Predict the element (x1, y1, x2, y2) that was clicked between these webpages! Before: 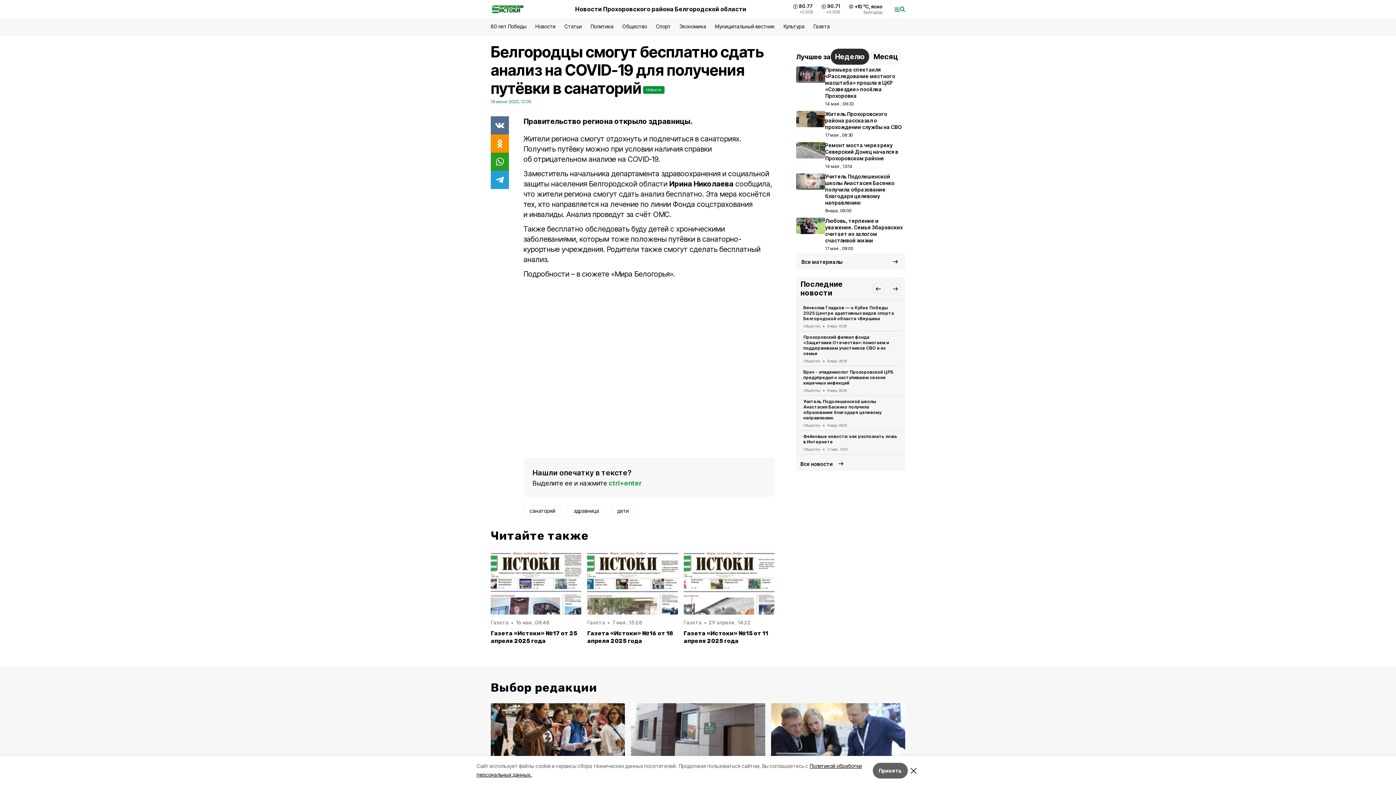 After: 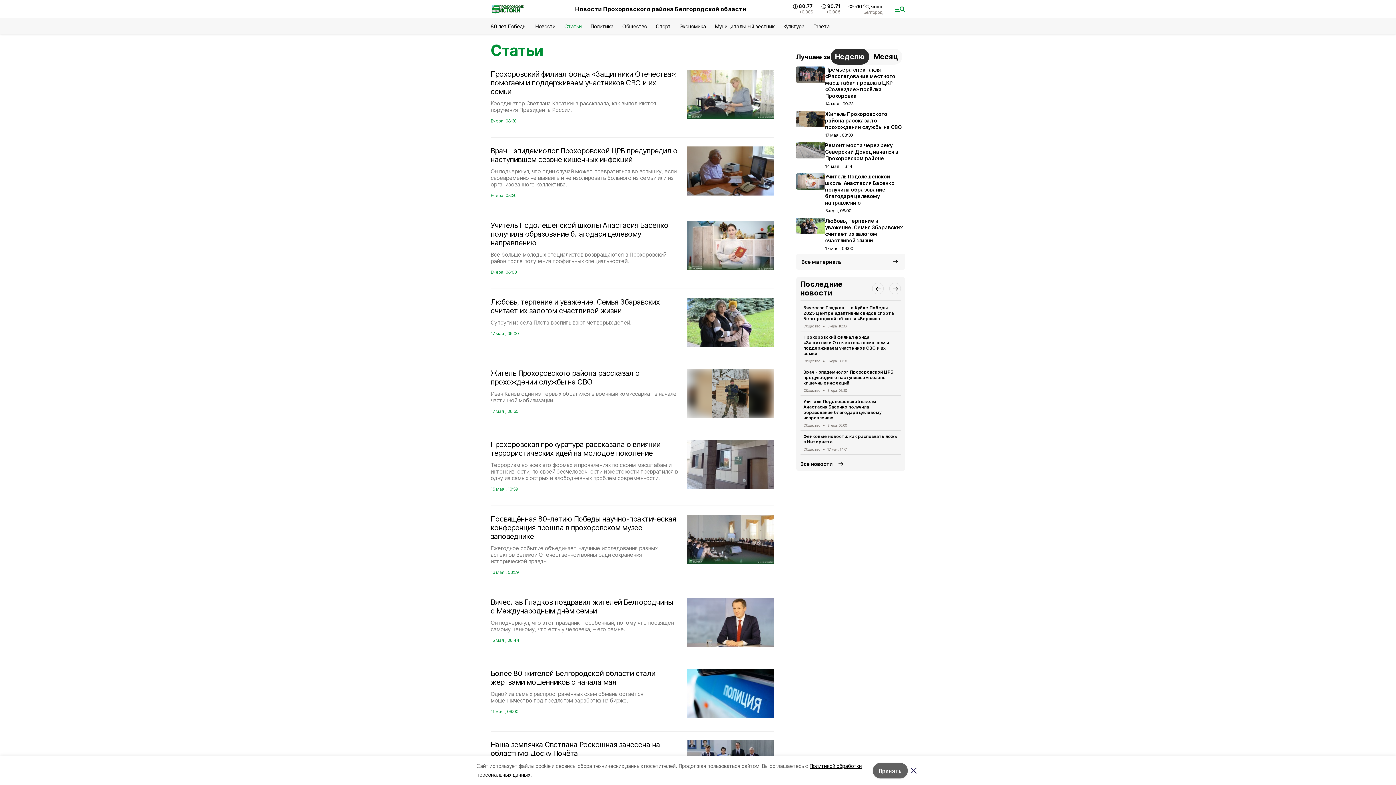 Action: label: Статьи bbox: (564, 23, 582, 29)